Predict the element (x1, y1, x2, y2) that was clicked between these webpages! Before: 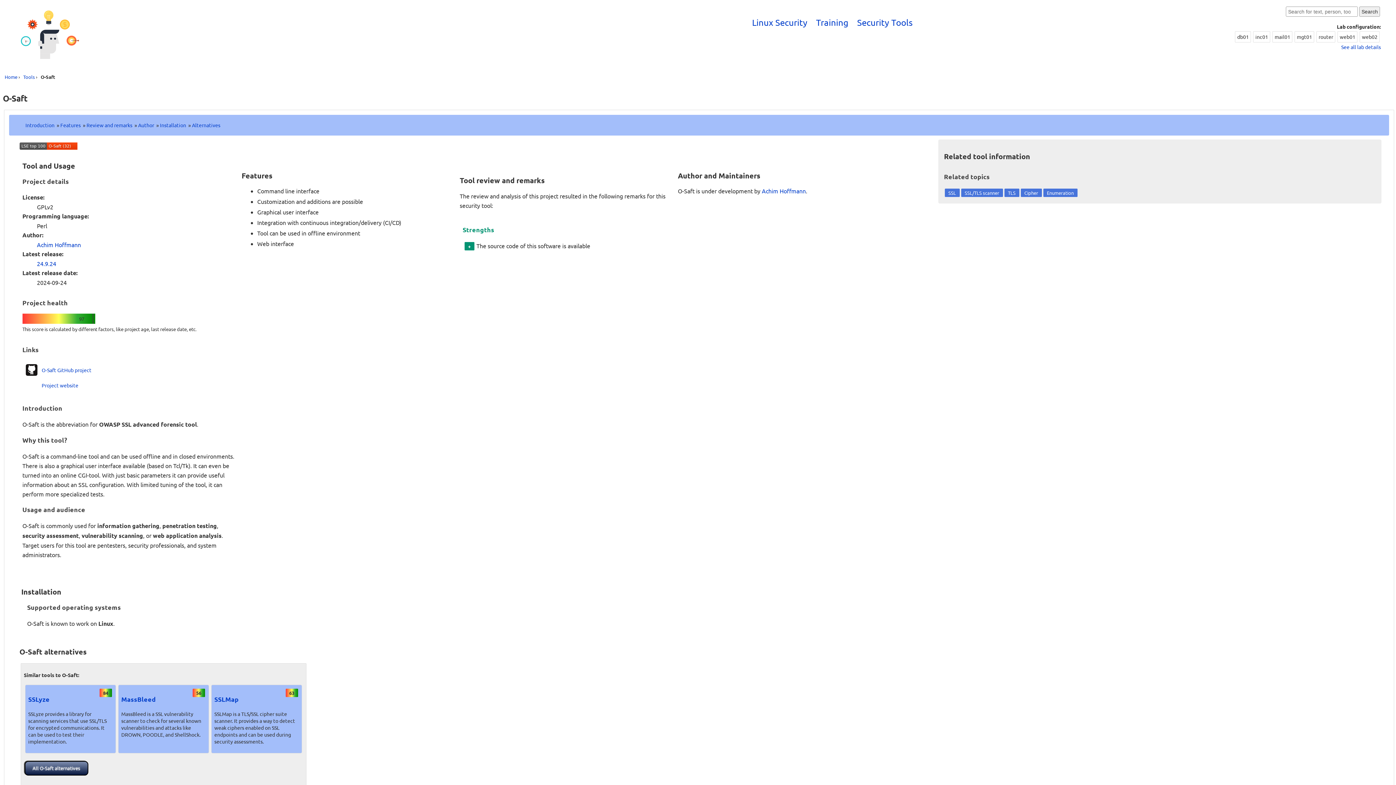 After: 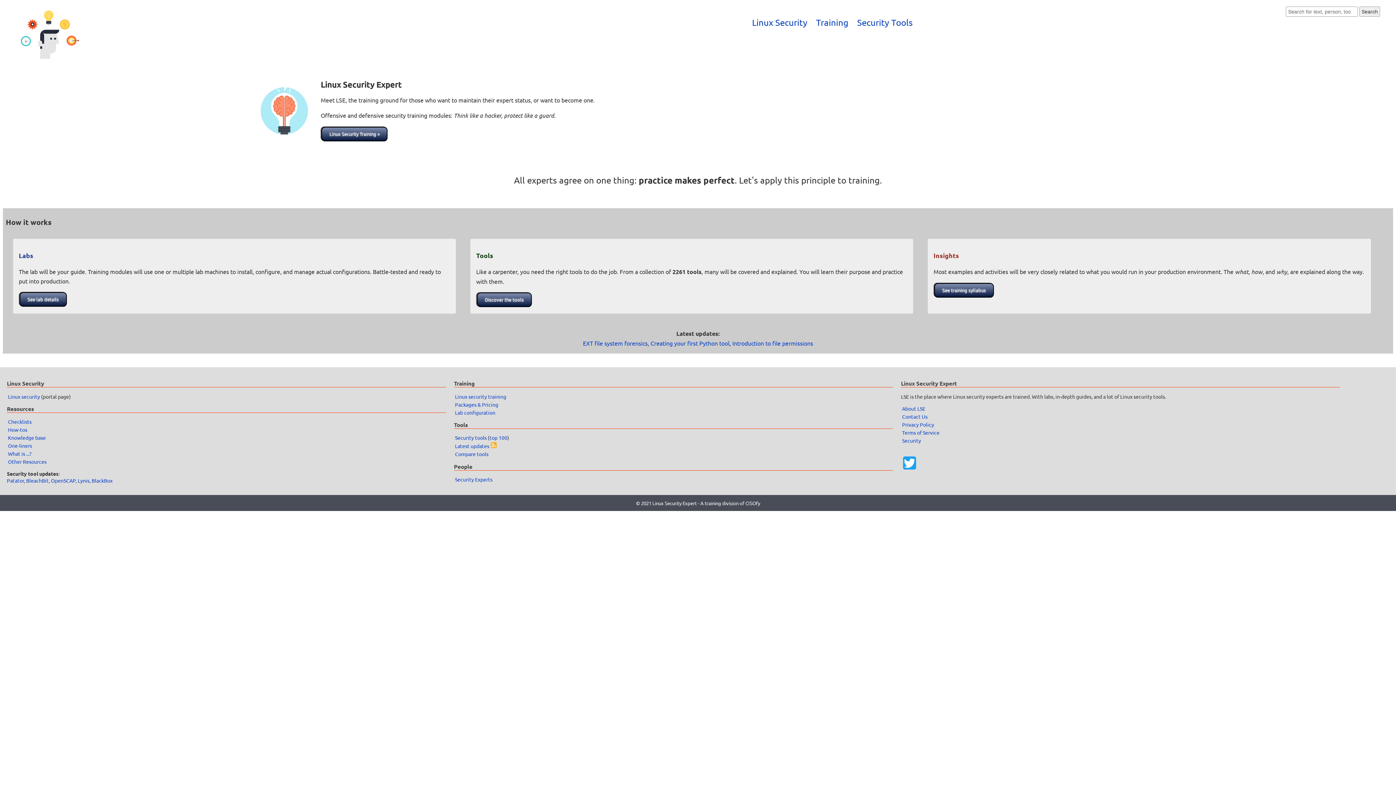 Action: bbox: (4, 73, 17, 80) label: Home